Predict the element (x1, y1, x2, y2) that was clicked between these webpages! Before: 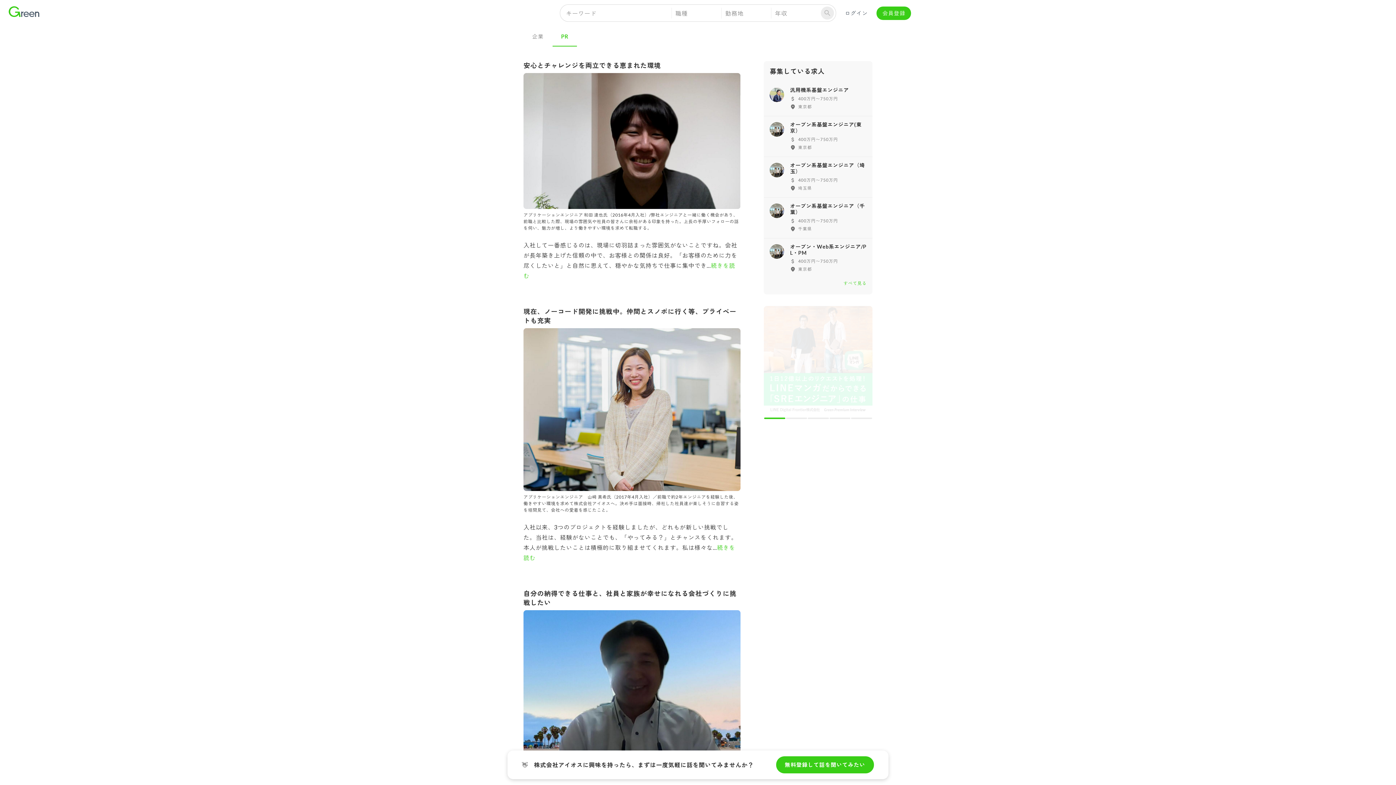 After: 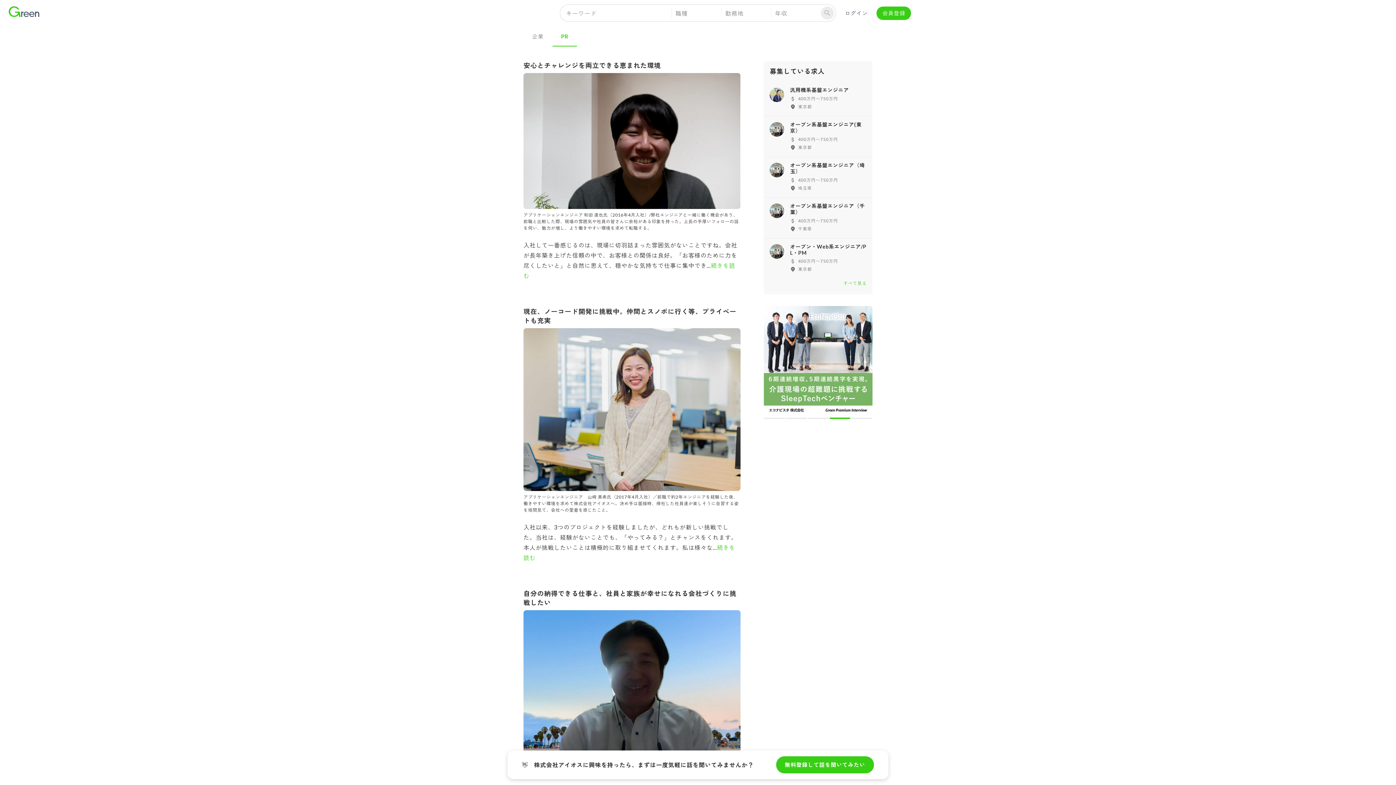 Action: label: carousel indicator 3 bbox: (807, 417, 828, 419)